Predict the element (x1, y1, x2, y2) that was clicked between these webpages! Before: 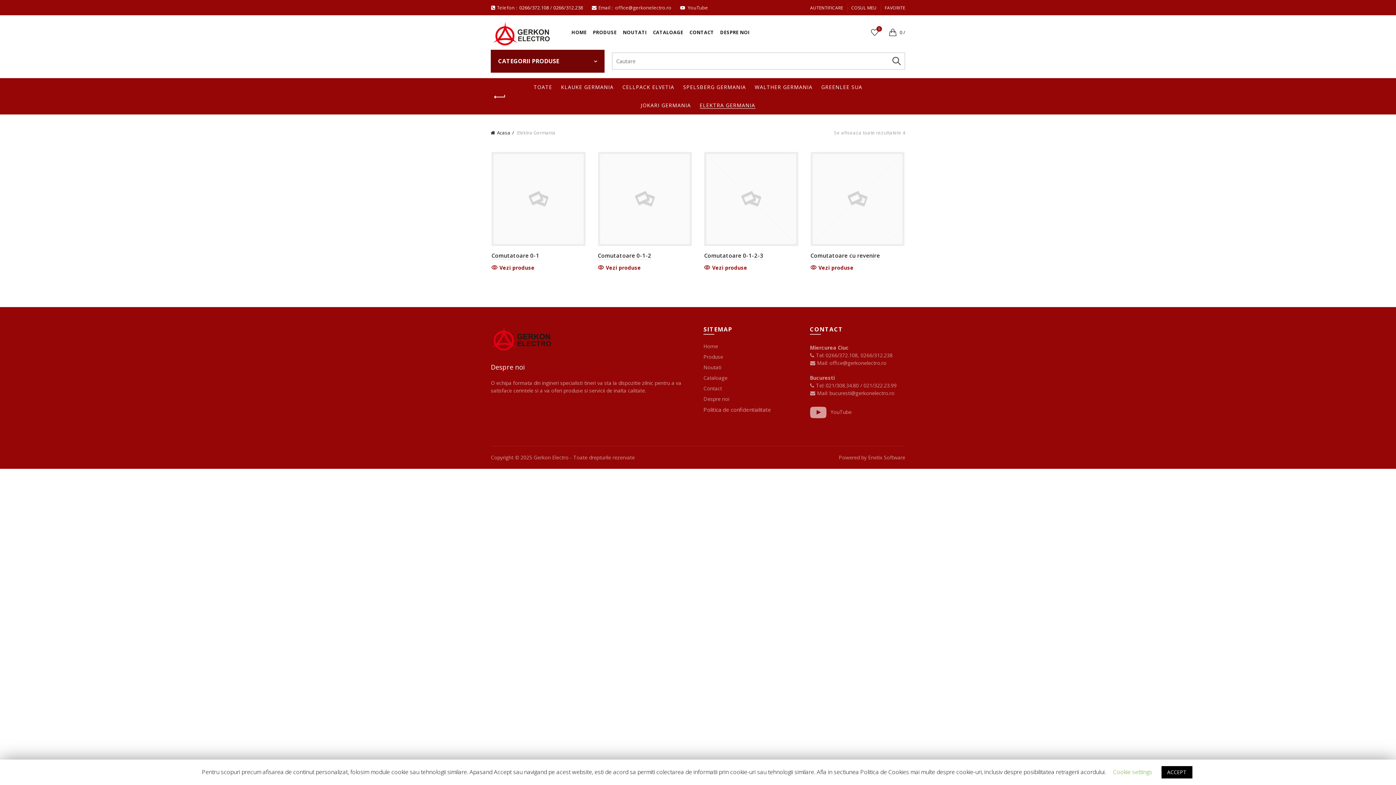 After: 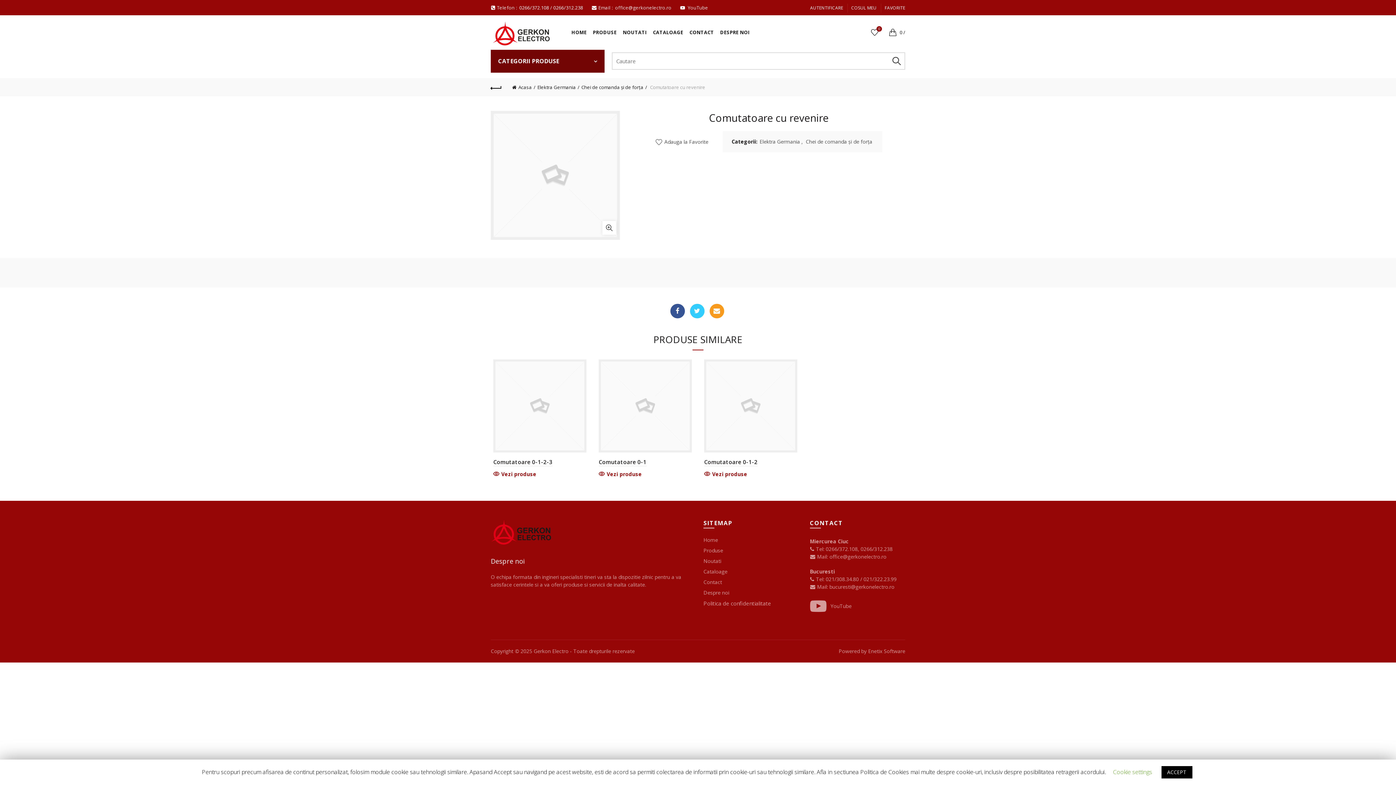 Action: bbox: (810, 251, 880, 259) label: Comutatoare cu revenire